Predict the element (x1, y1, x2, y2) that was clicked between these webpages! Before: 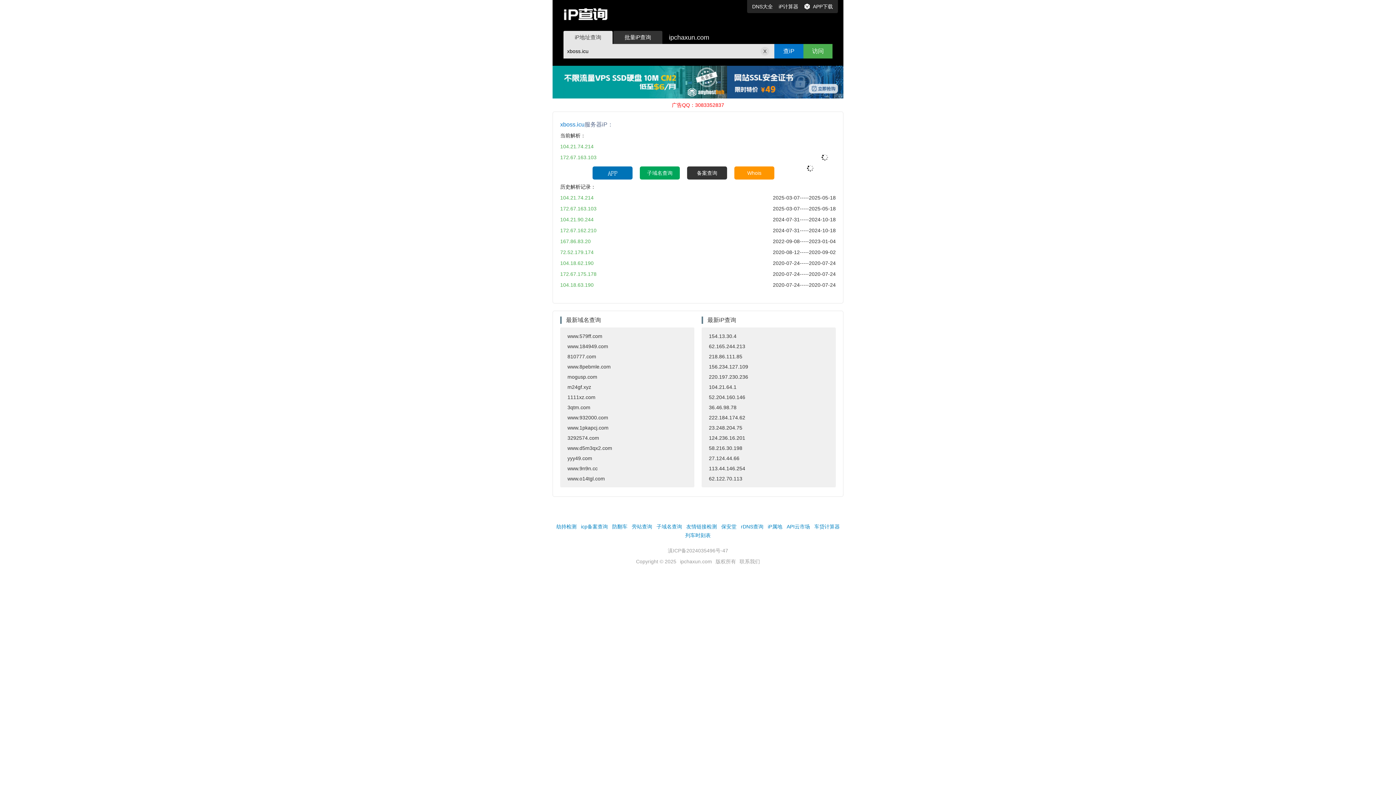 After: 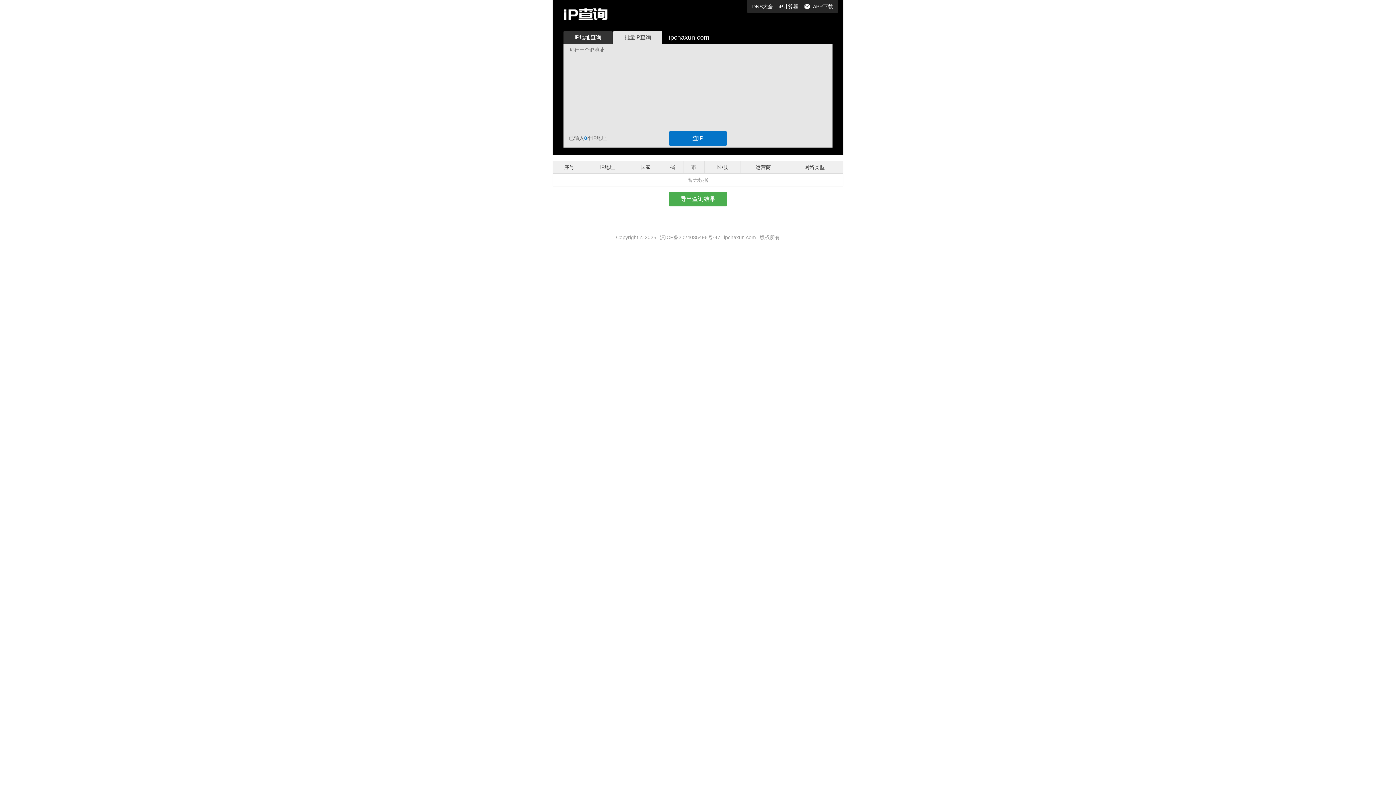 Action: label: 批量iP查询 bbox: (613, 30, 662, 44)